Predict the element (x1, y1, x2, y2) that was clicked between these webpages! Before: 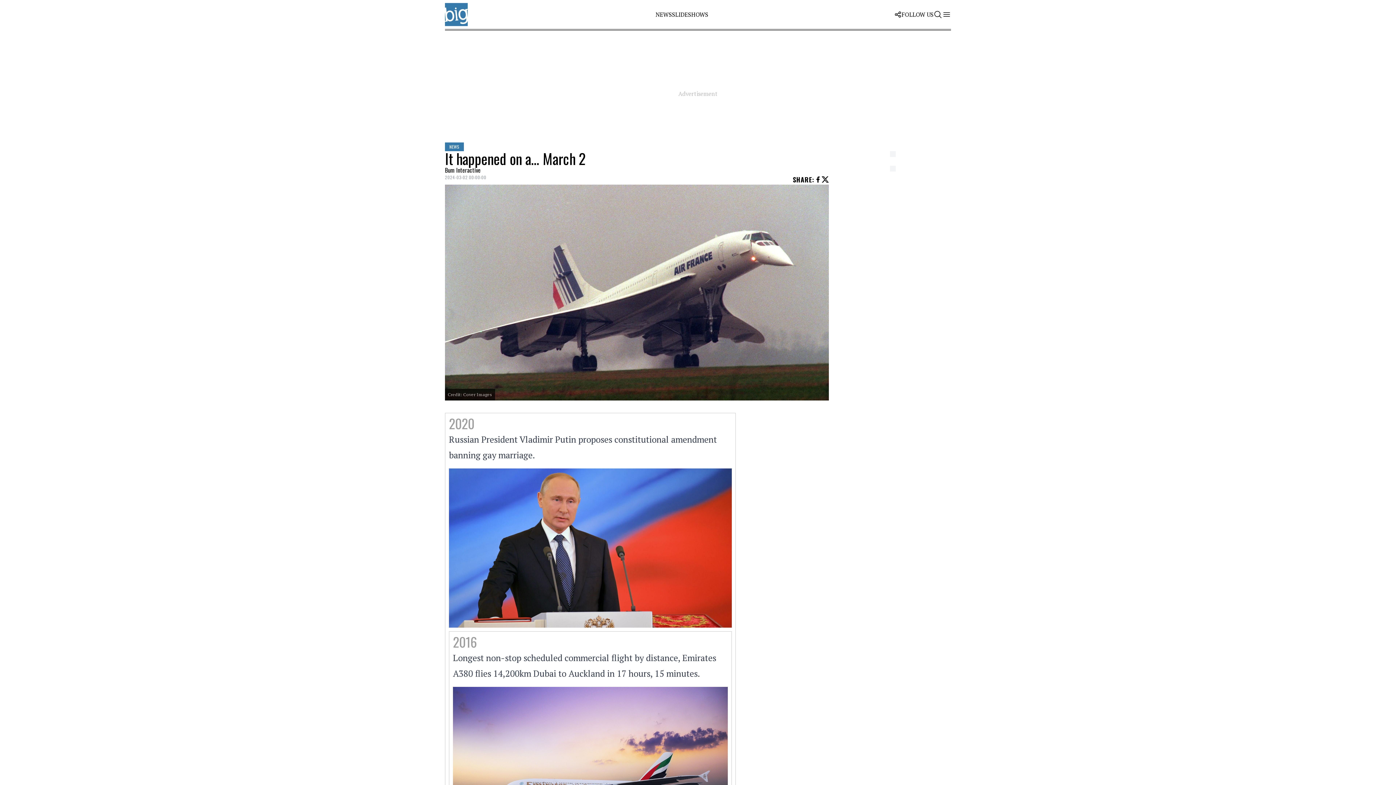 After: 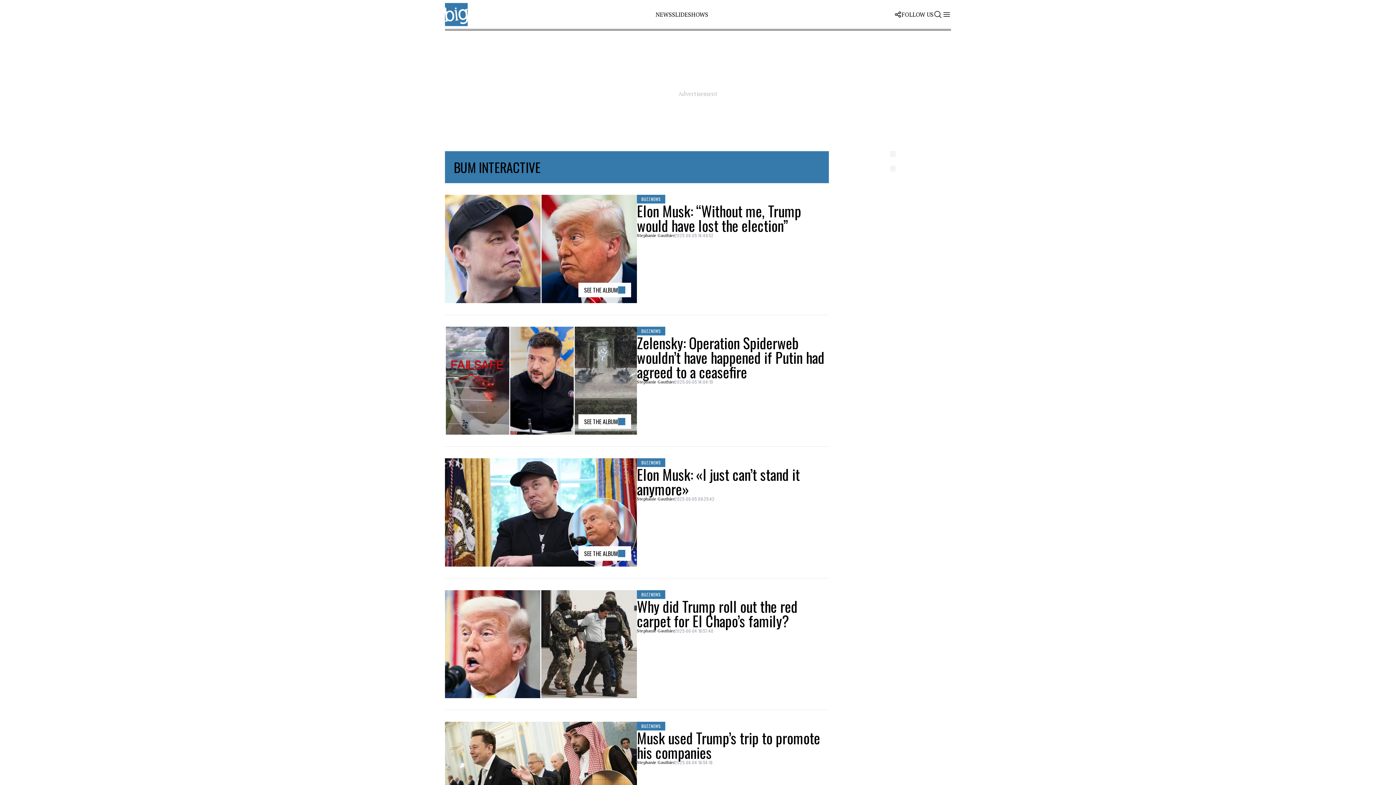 Action: bbox: (445, 165, 480, 174) label: Bum Interactive